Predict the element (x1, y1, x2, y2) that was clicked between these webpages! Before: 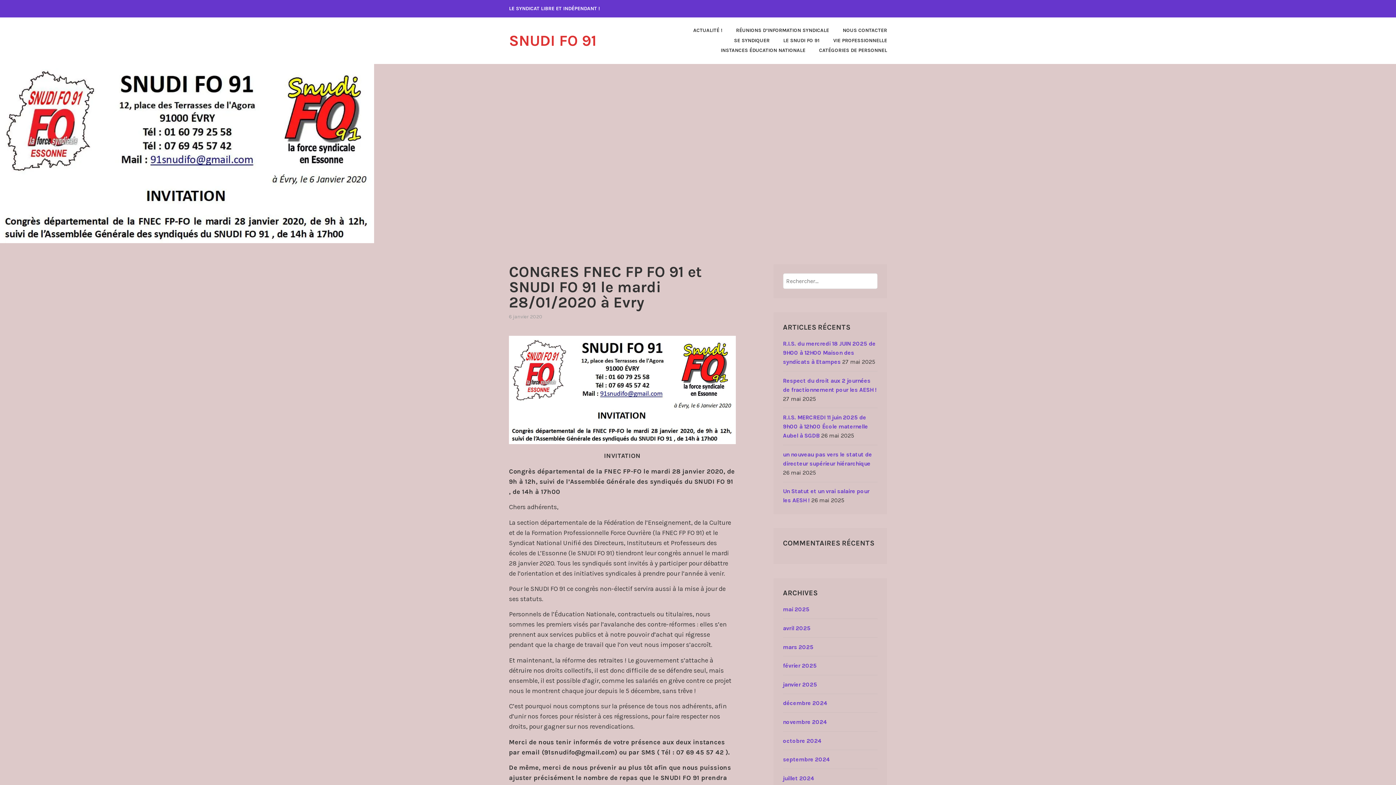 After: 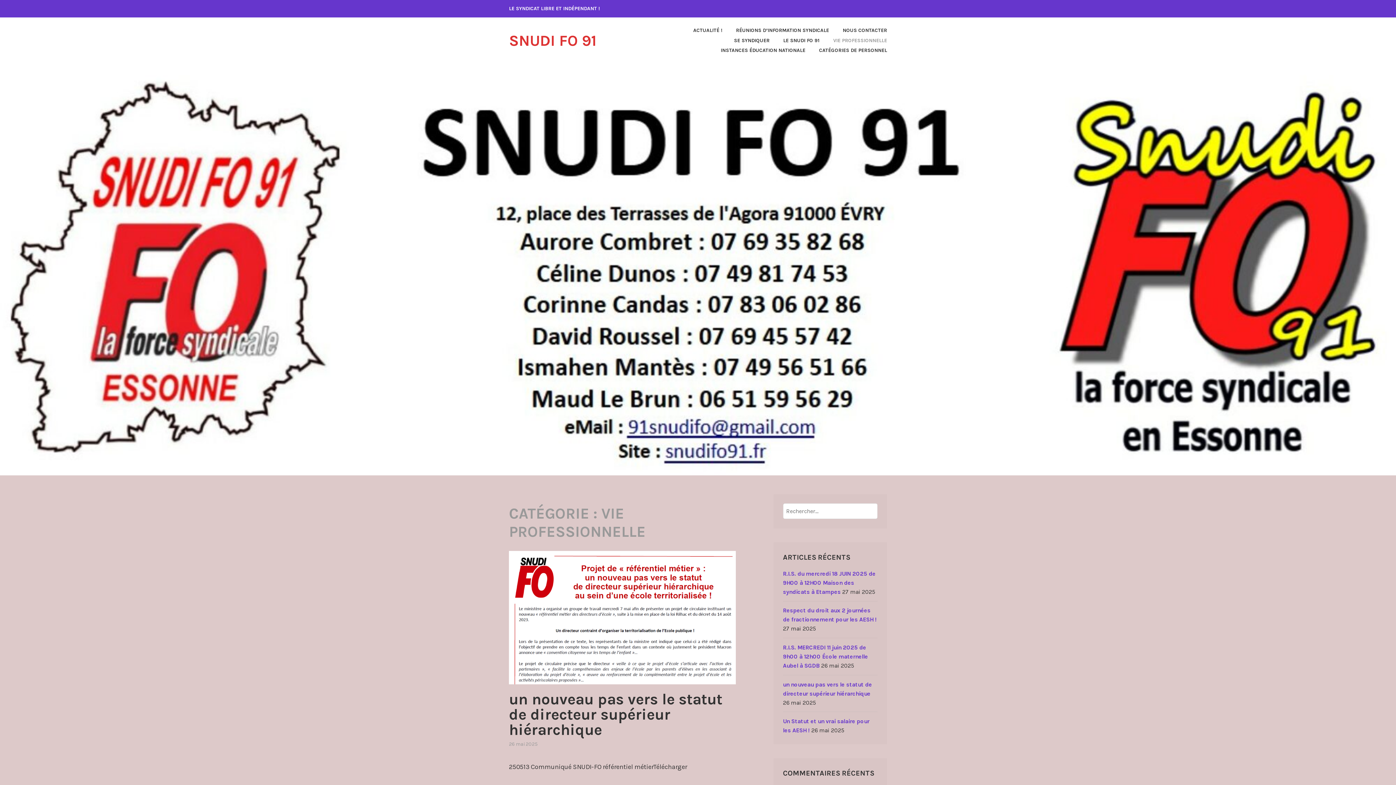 Action: bbox: (821, 35, 887, 45) label: VIE PROFESSIONNELLE